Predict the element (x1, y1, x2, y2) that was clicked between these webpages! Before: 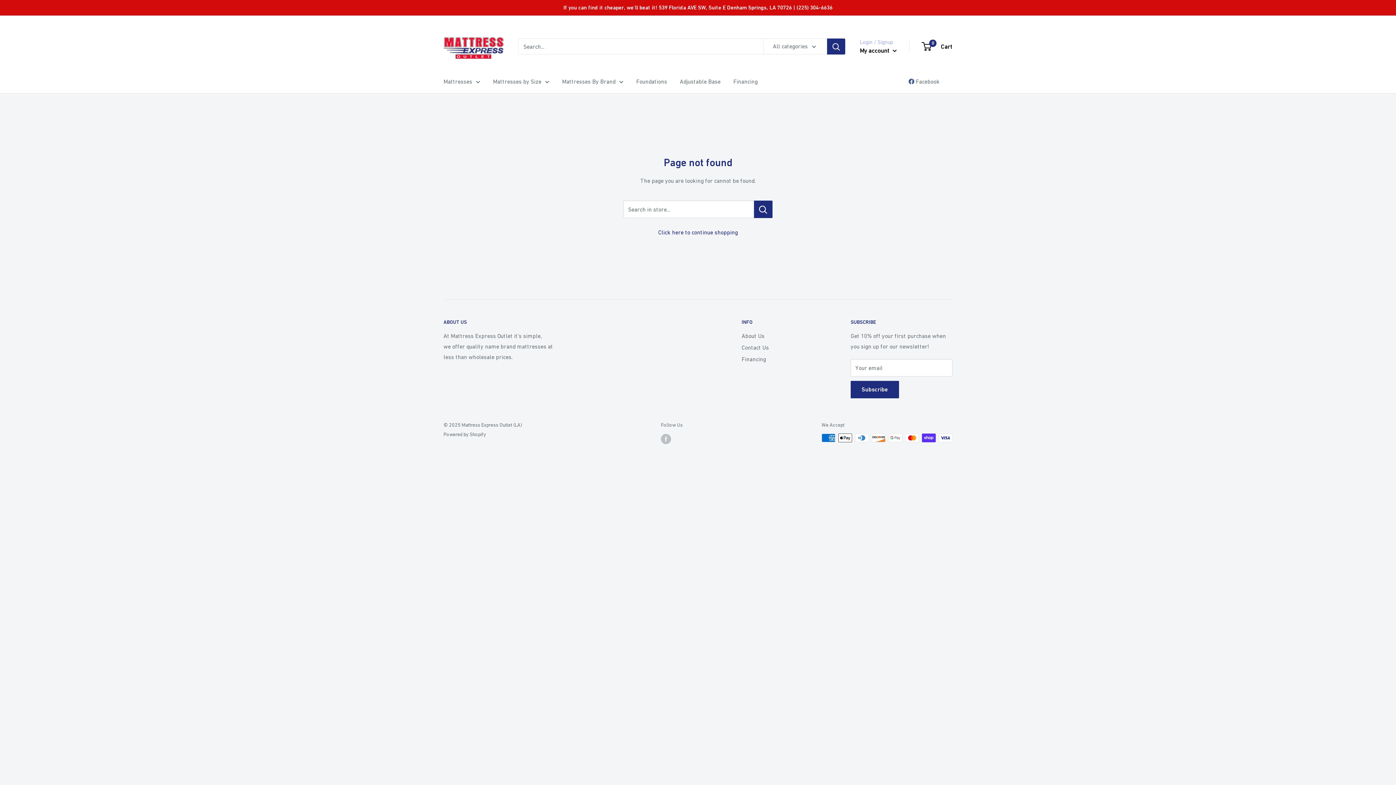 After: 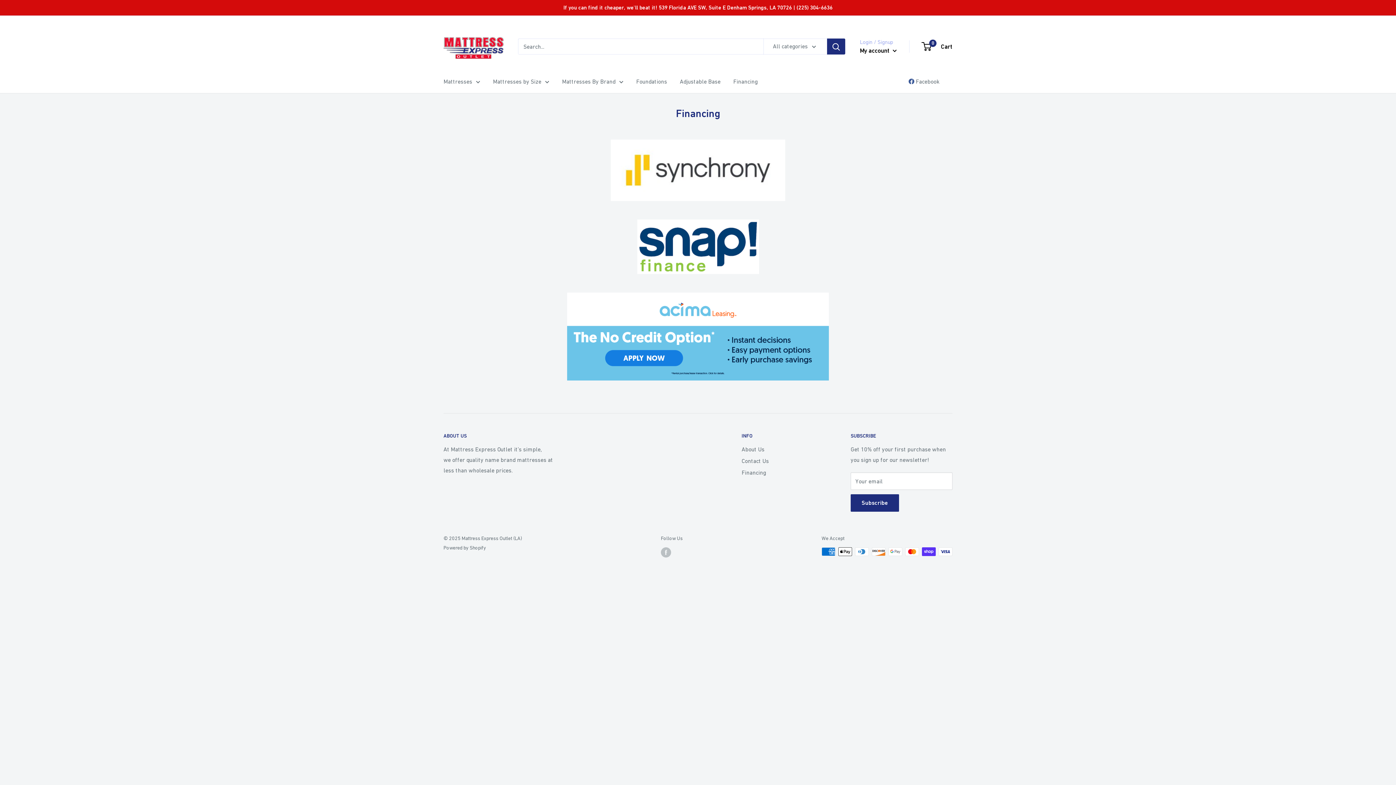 Action: label: Financing bbox: (733, 76, 757, 86)